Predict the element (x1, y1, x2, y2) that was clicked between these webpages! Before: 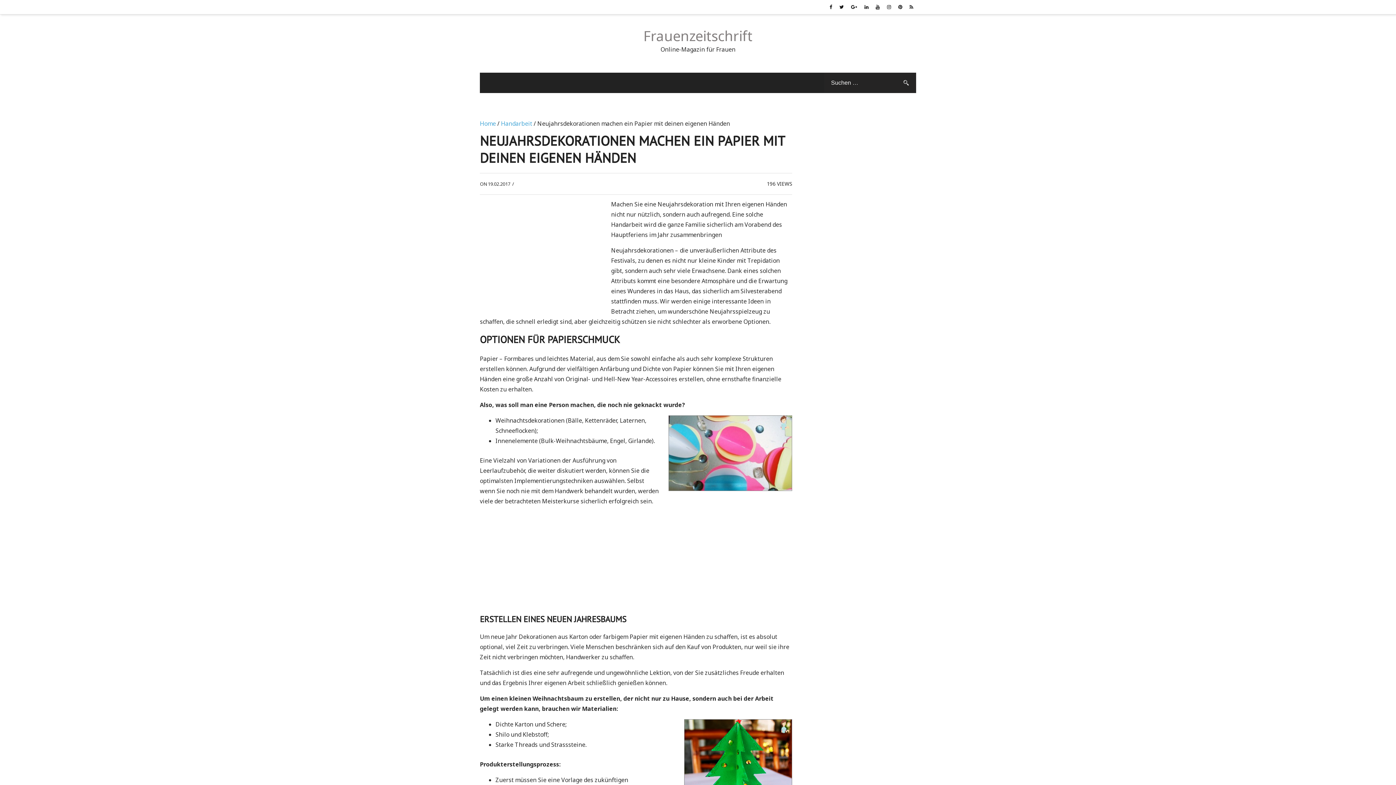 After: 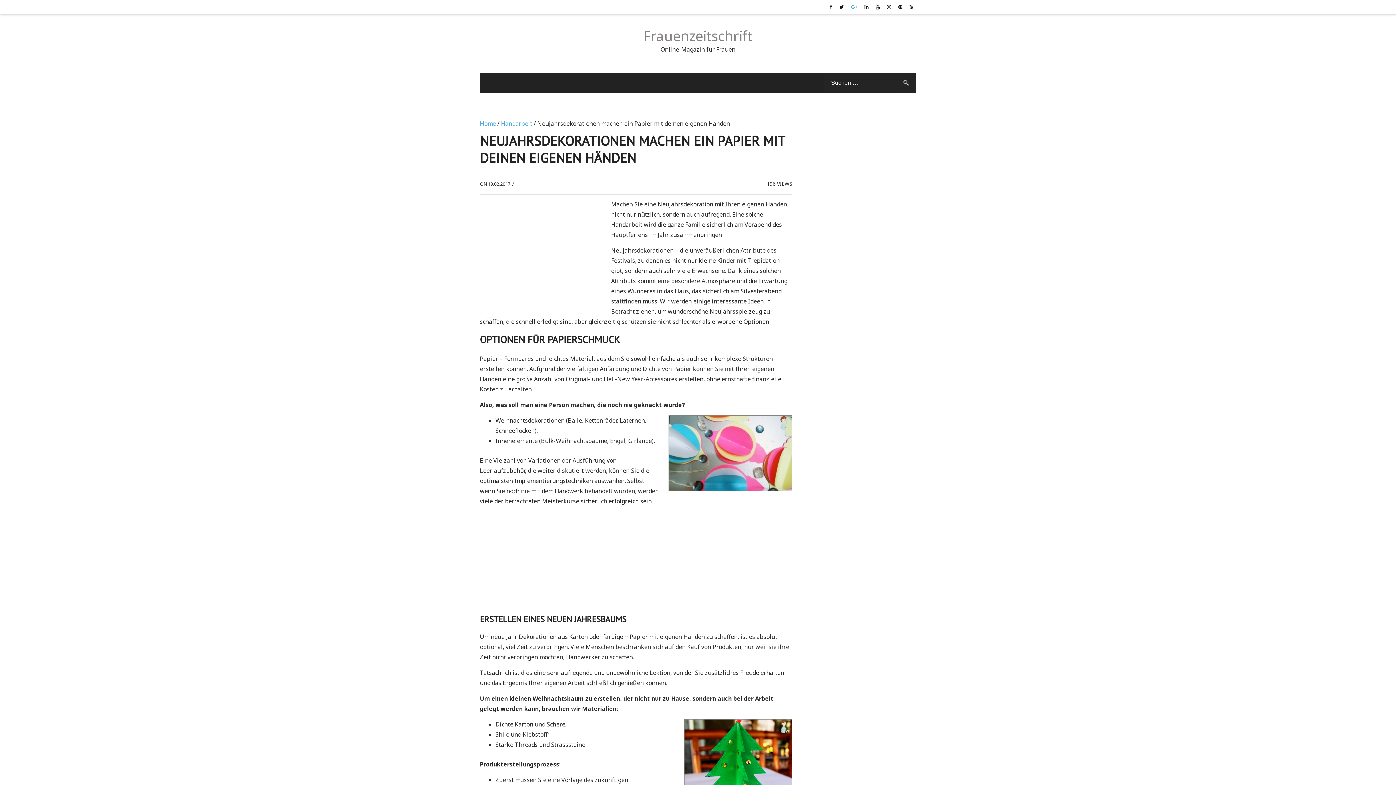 Action: bbox: (848, 0, 860, 13)